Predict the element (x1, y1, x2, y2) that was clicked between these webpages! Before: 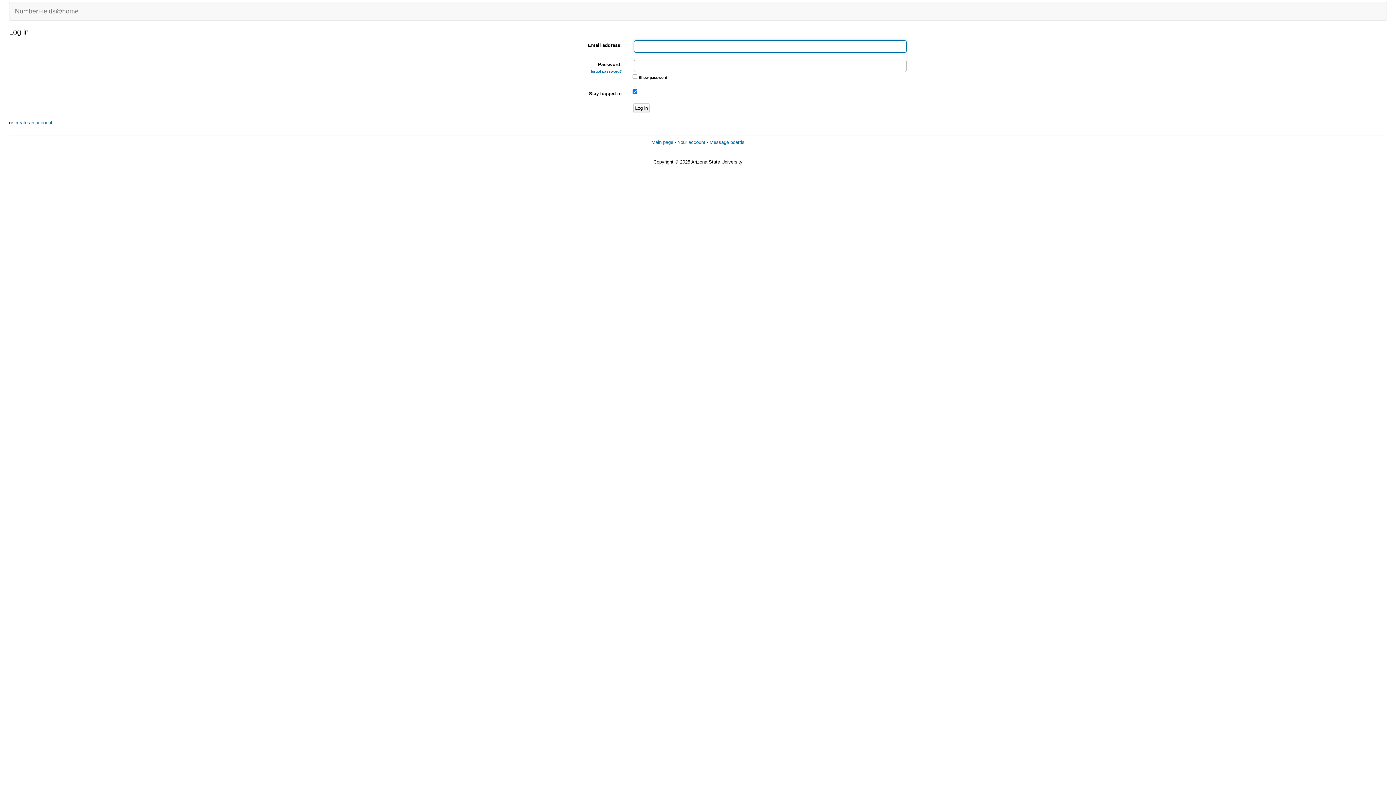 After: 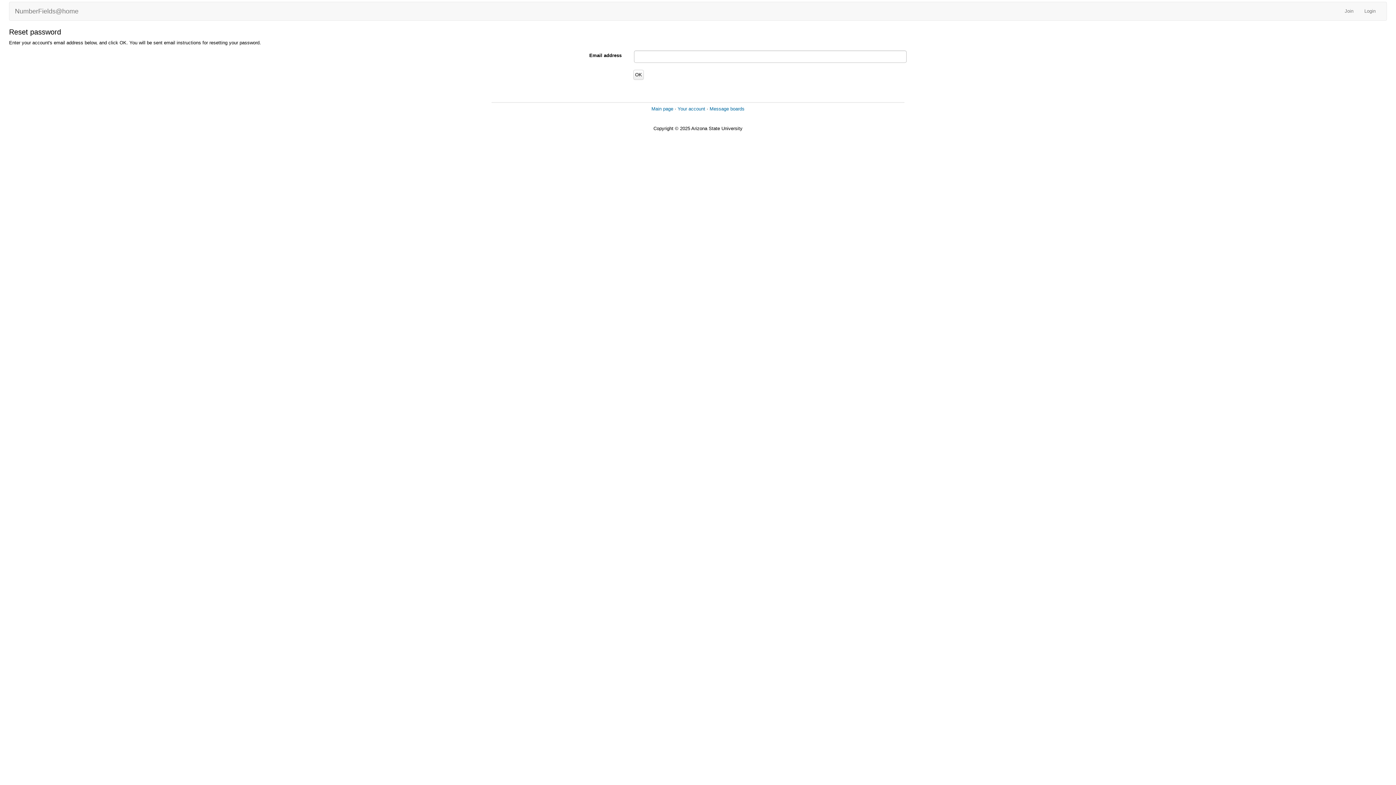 Action: label: forgot password? bbox: (590, 69, 621, 73)